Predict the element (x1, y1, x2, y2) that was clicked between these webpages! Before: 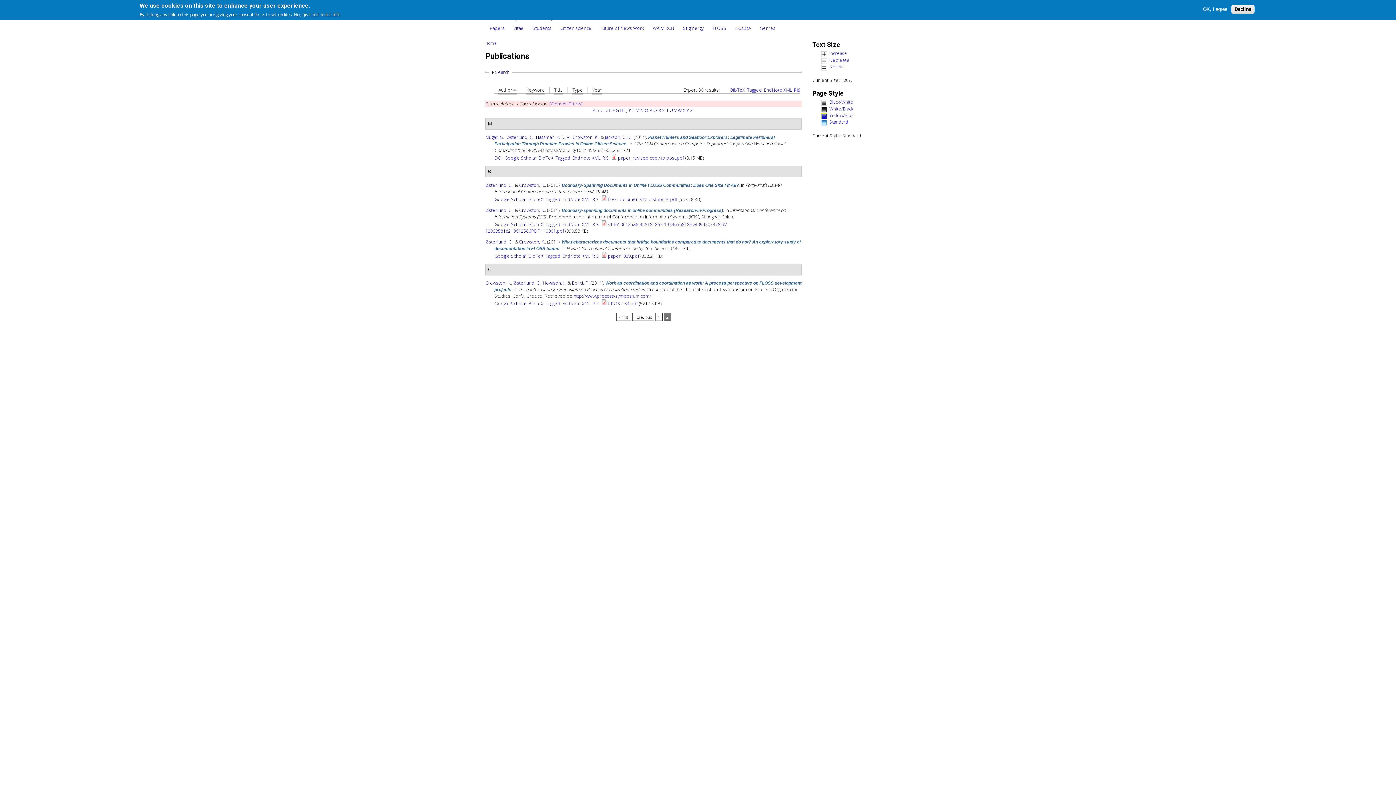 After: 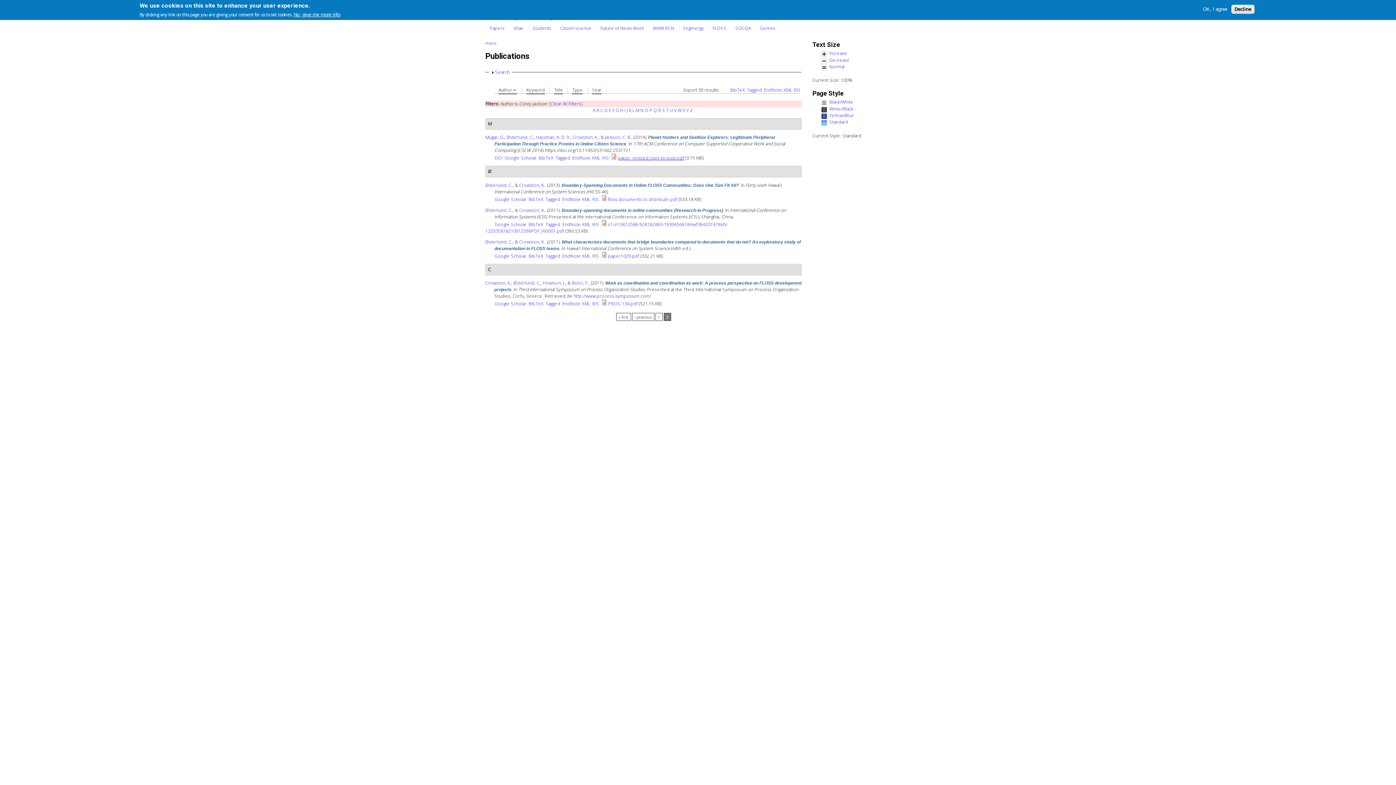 Action: bbox: (618, 154, 684, 161) label: paper_revised copy to post.pdf